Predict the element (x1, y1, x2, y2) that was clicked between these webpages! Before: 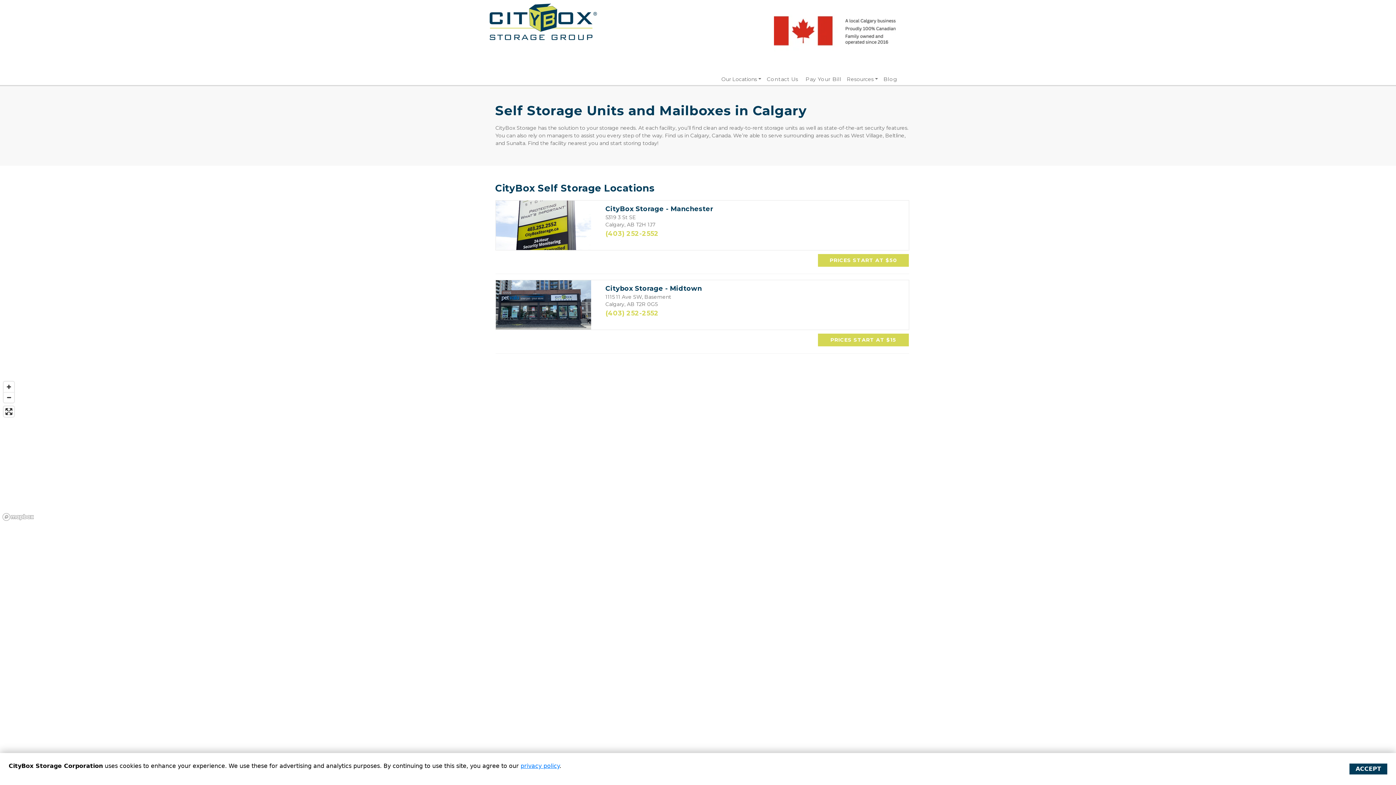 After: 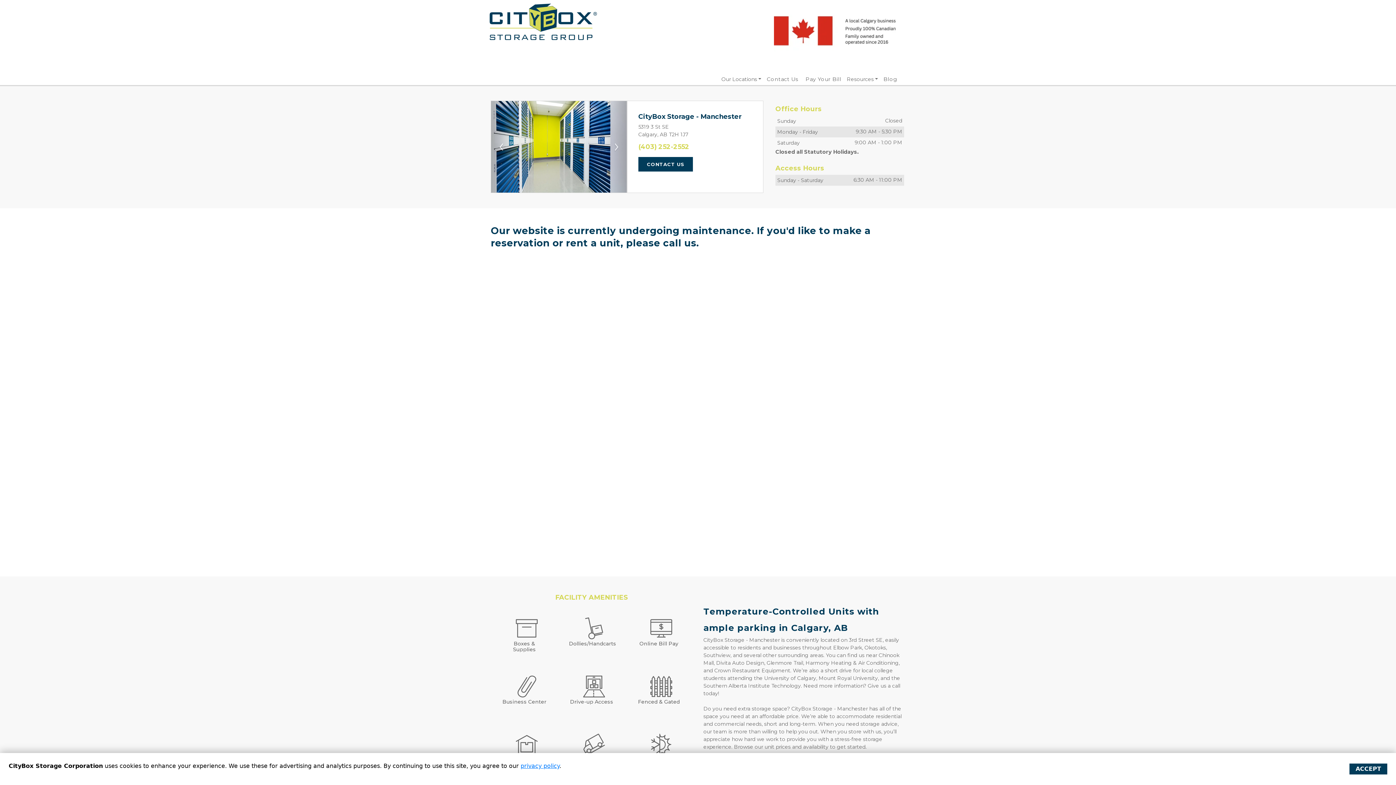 Action: bbox: (496, 221, 591, 228)